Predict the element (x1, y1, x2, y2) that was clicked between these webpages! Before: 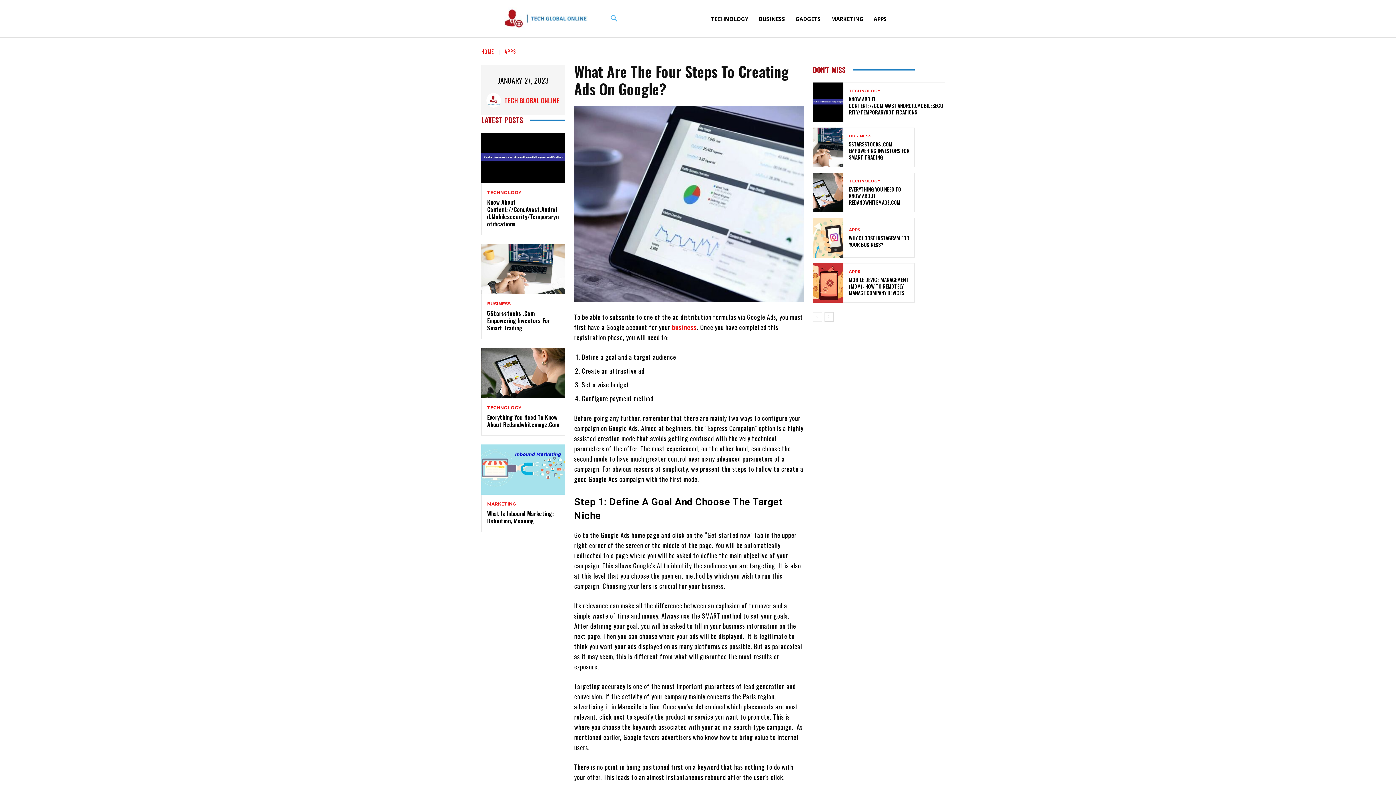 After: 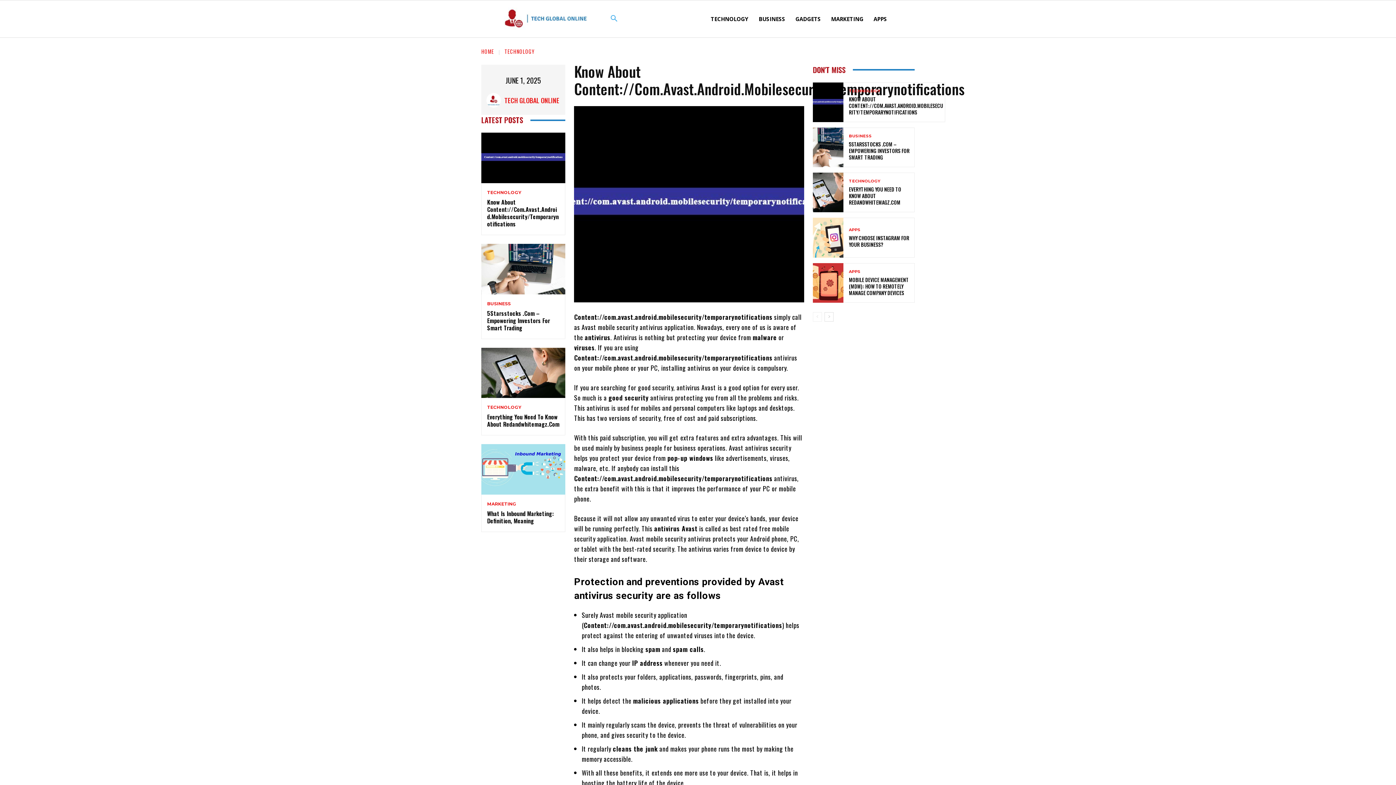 Action: bbox: (849, 95, 943, 115) label: KNOW ABOUT CONTENT://COM.AVAST.ANDROID.MOBILESECURITY/TEMPORARYNOTIFICATIONS